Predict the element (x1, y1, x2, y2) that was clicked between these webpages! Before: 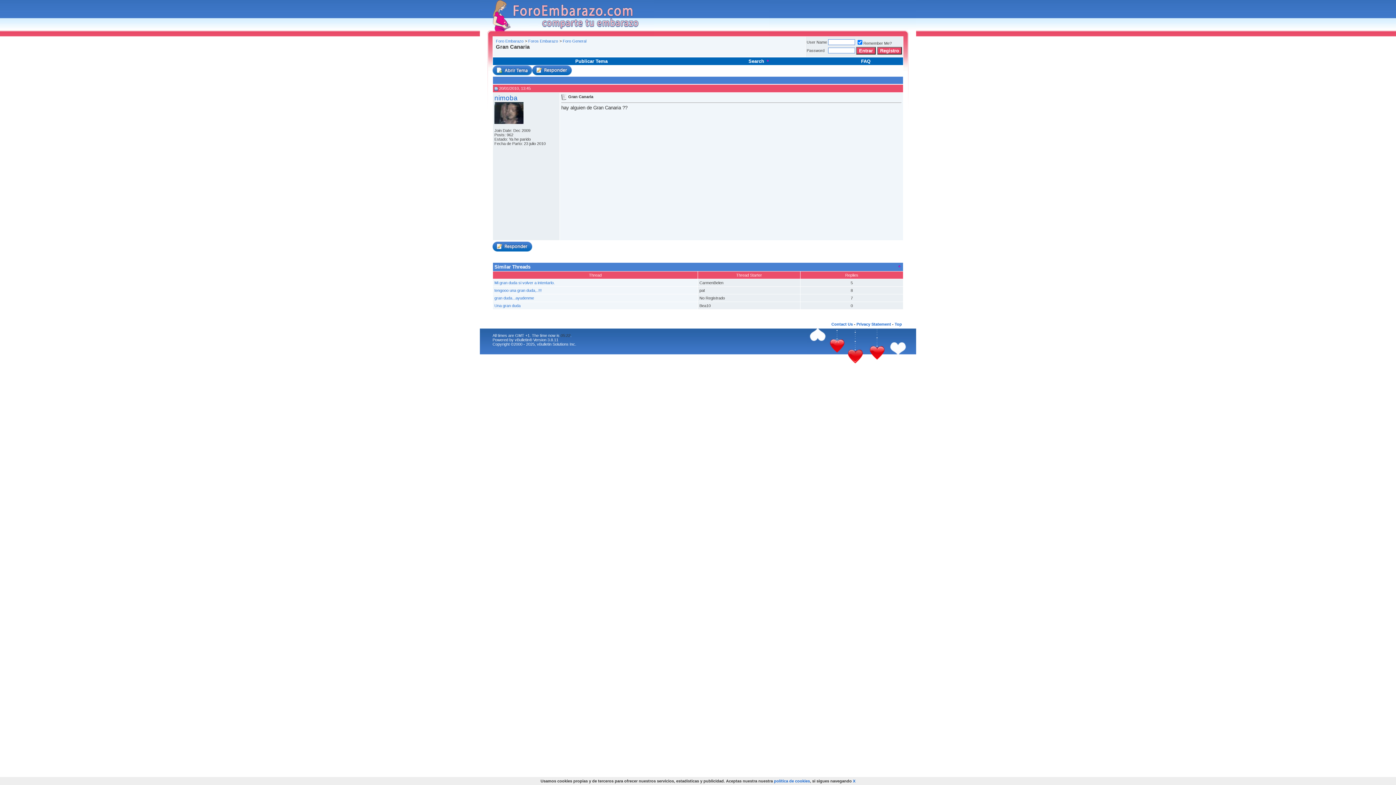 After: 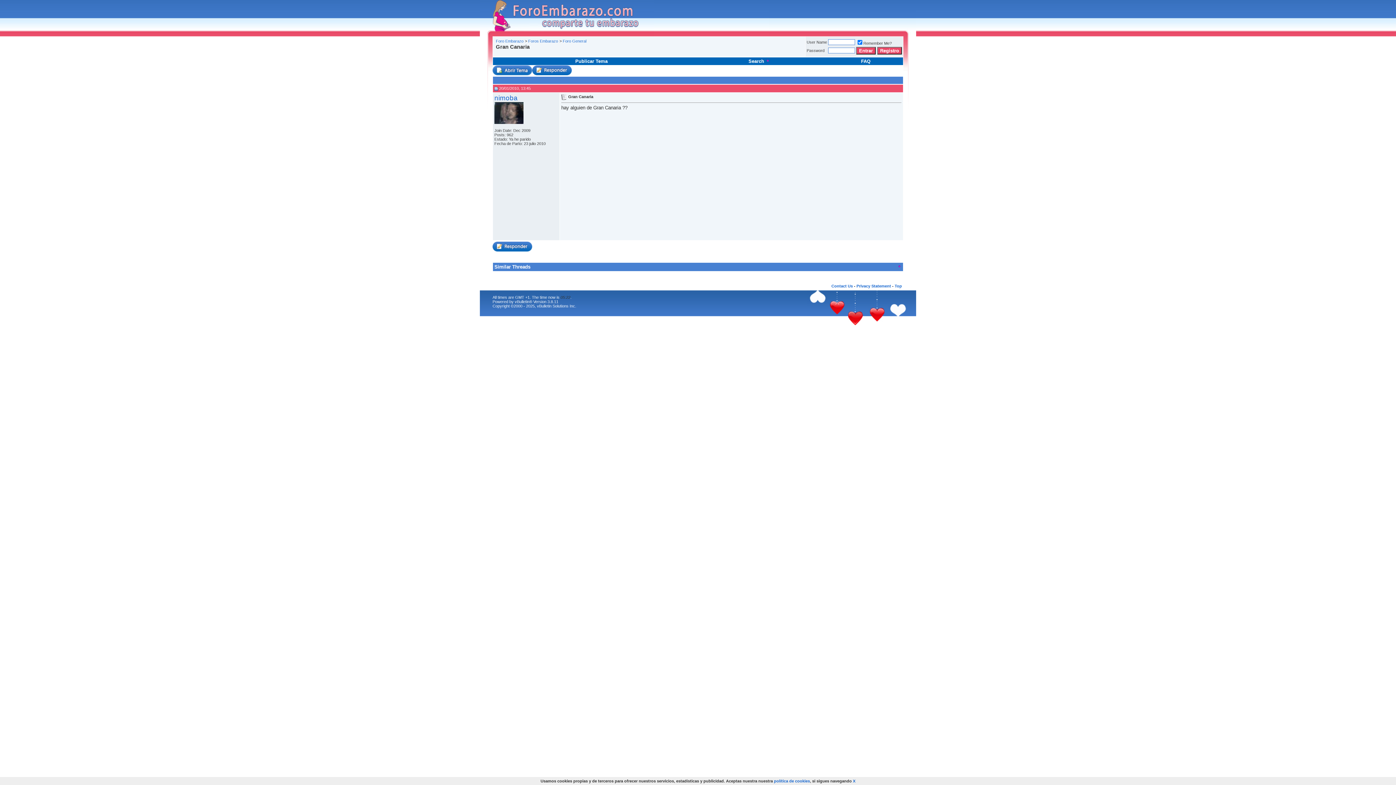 Action: bbox: (897, 264, 901, 268)